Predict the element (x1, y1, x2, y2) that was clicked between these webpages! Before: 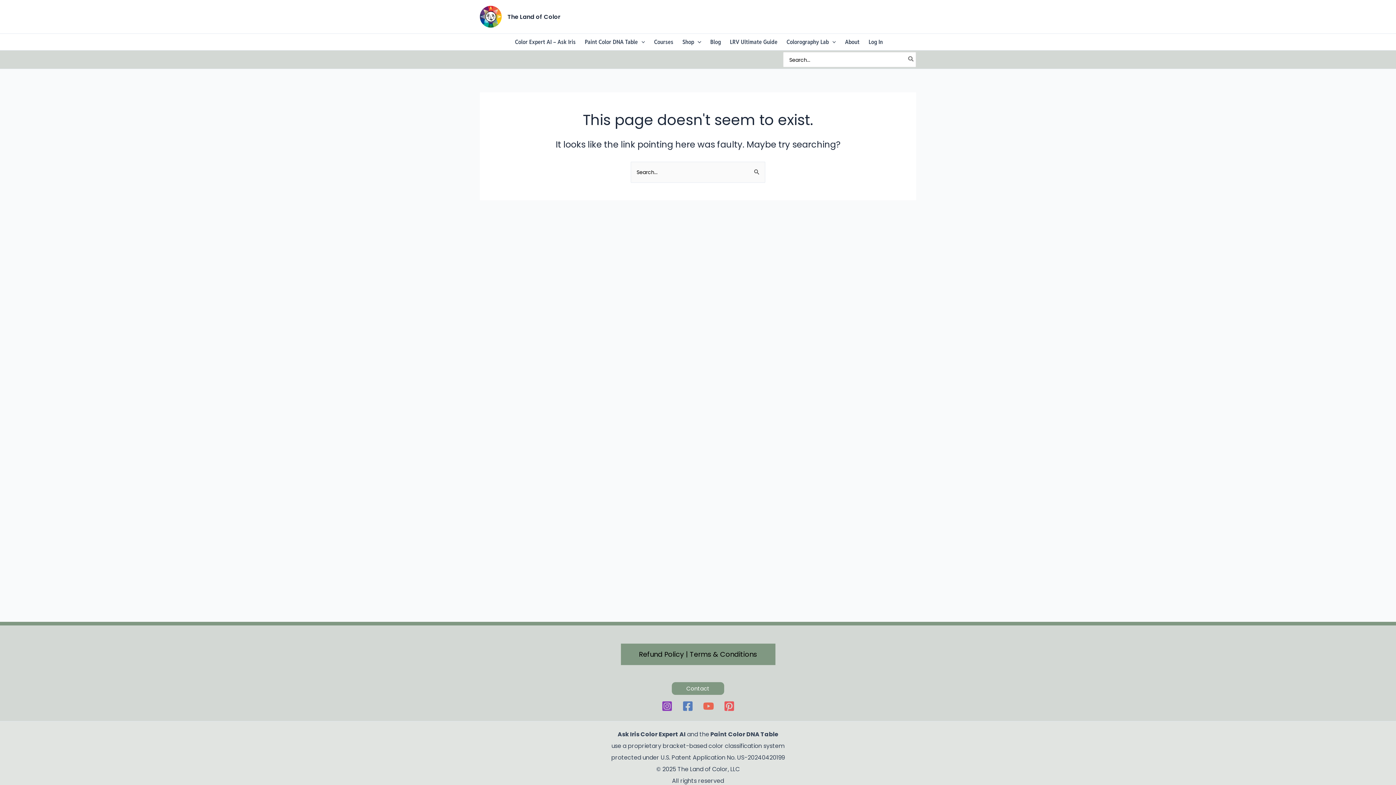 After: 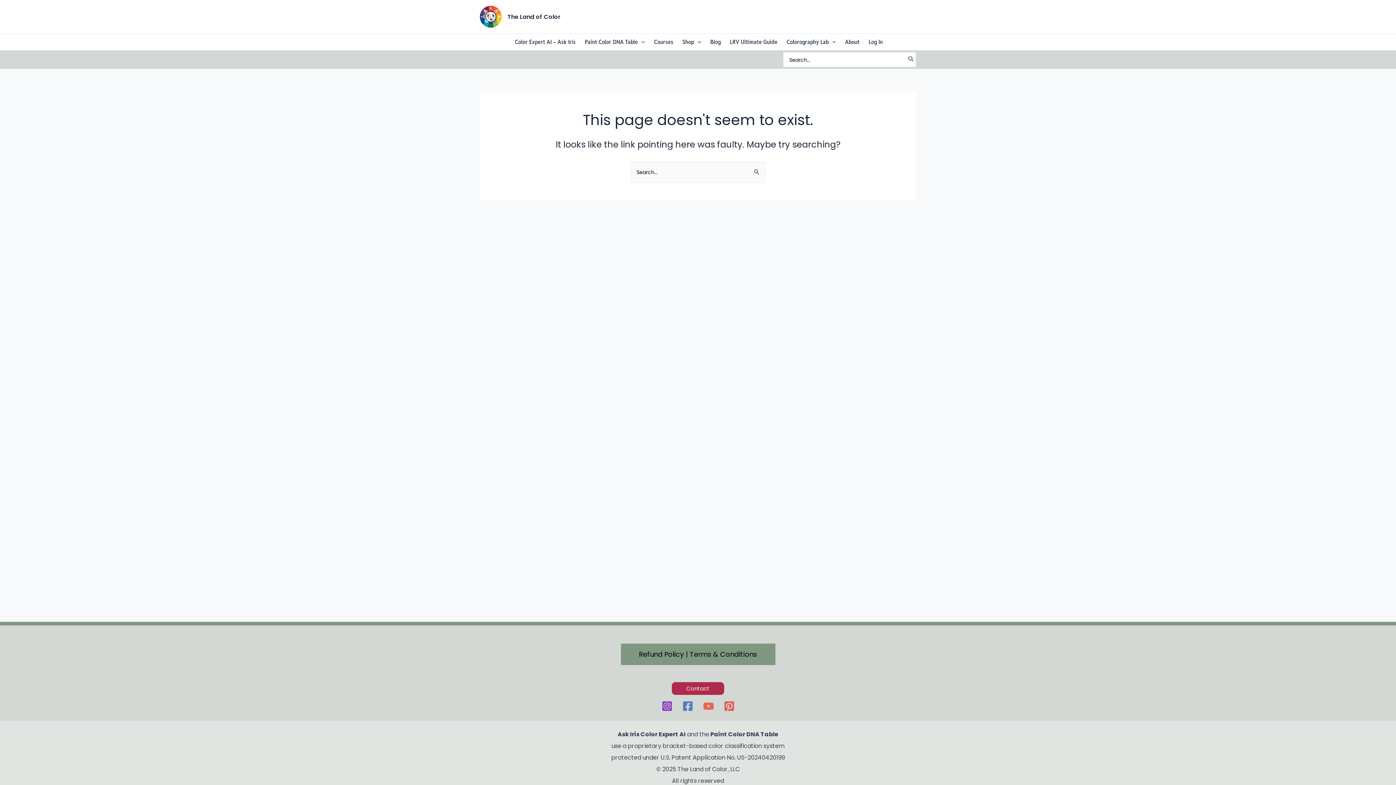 Action: label: Contact bbox: (672, 682, 724, 695)